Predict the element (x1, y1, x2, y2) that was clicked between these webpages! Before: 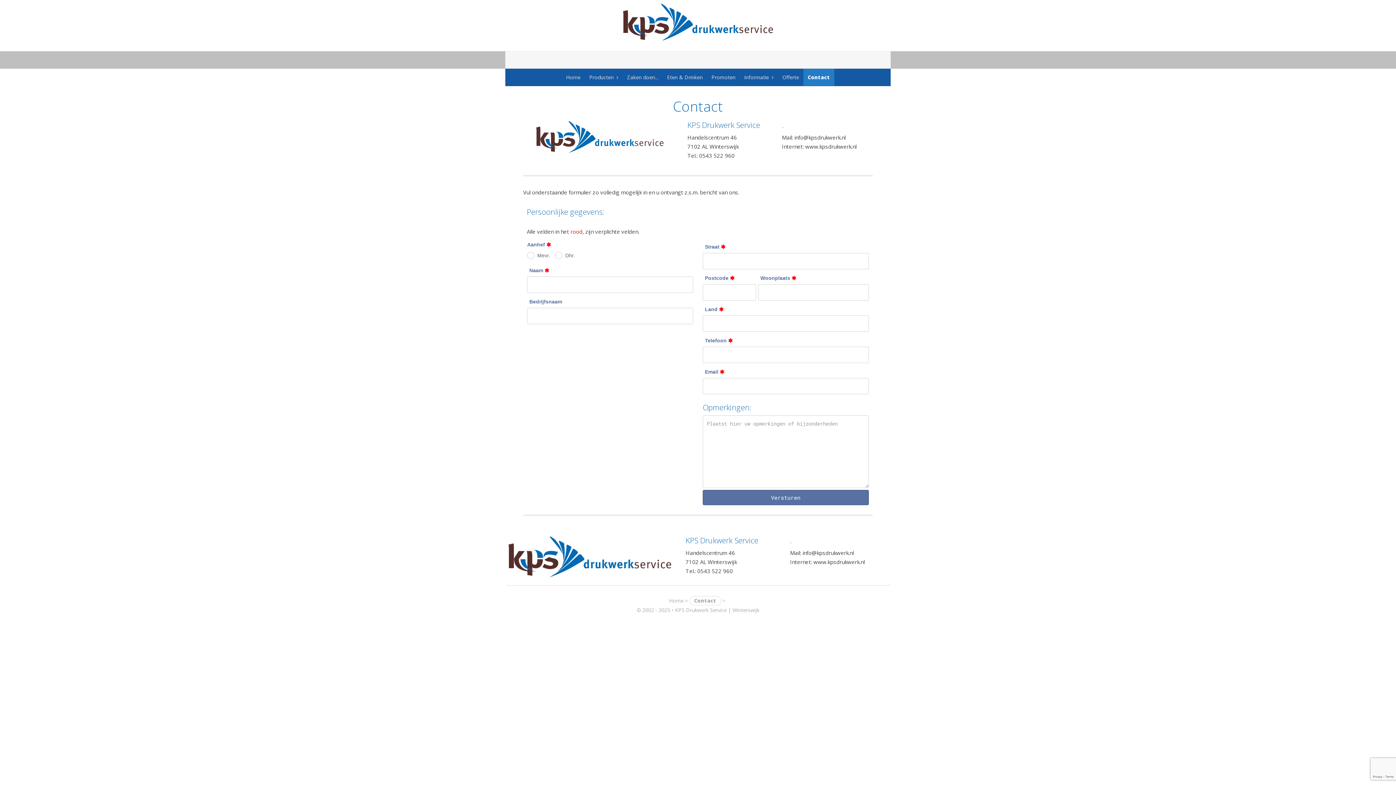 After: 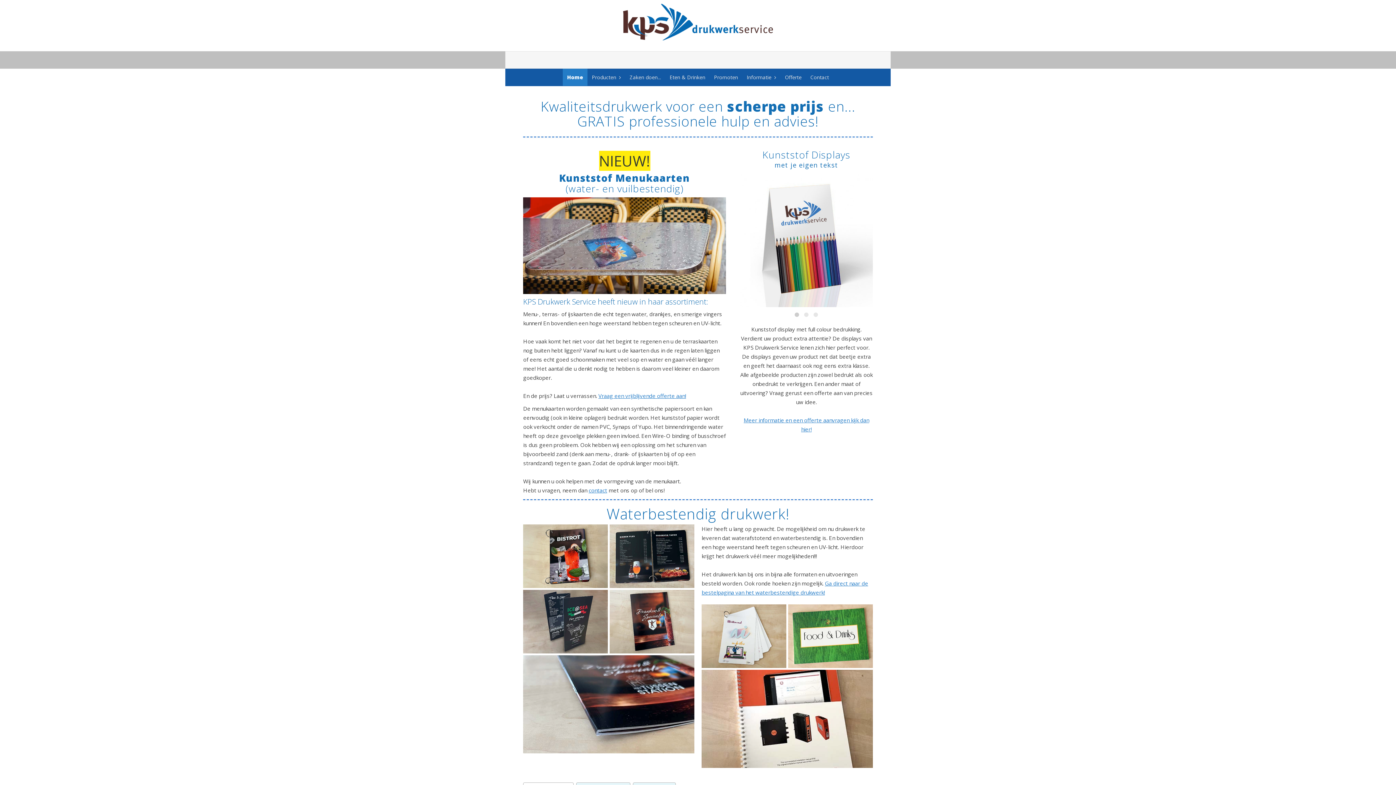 Action: label: Home bbox: (561, 68, 585, 85)